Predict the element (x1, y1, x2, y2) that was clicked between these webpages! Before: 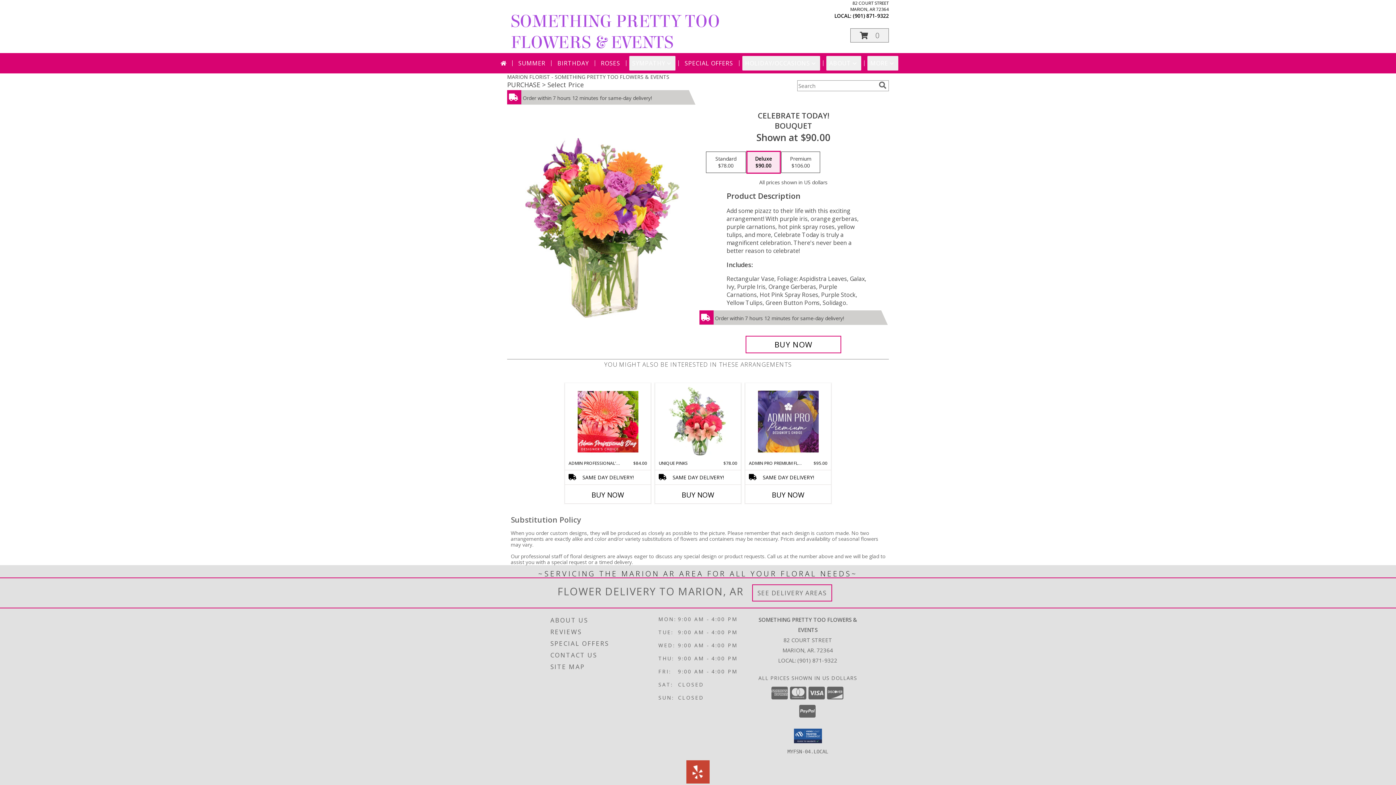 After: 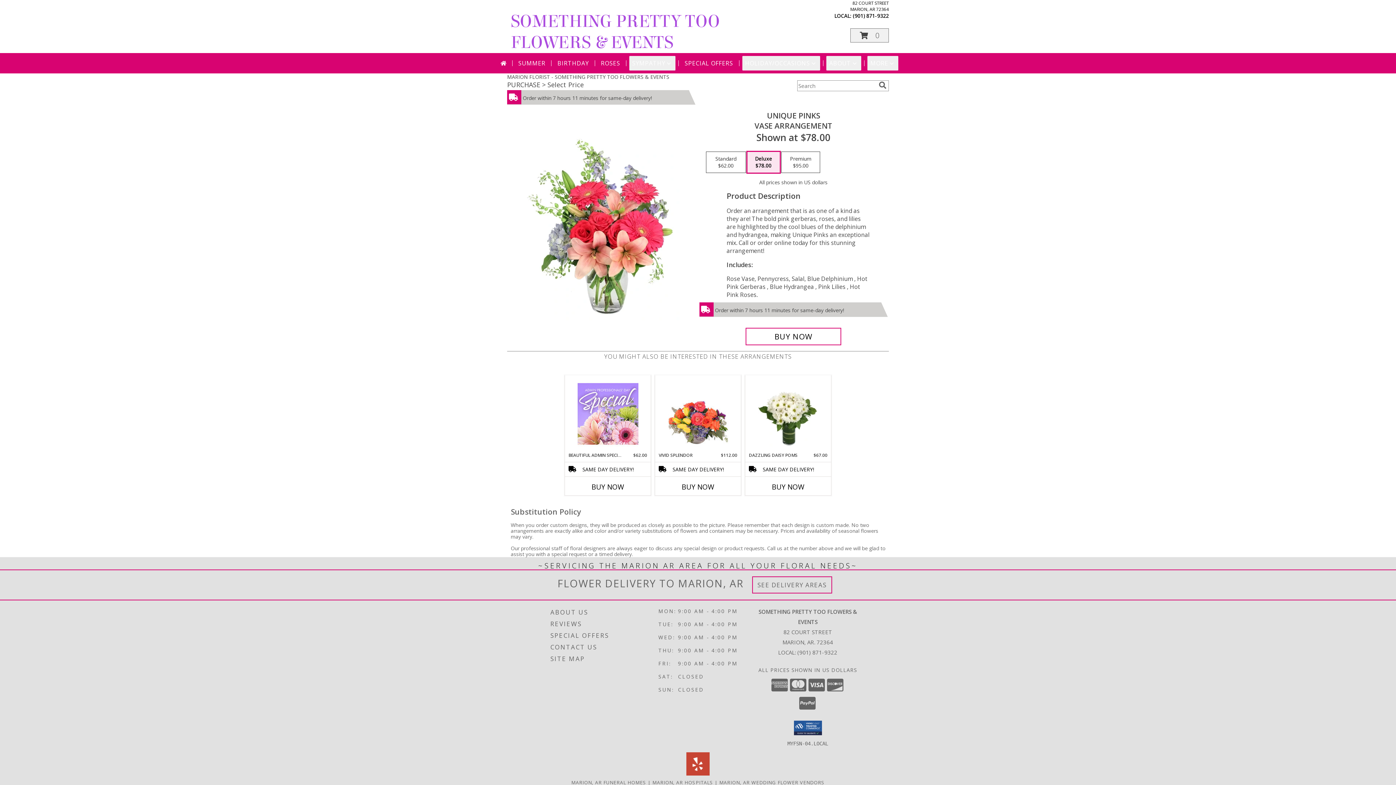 Action: label: View Unique Pinks Vase Arrangement  Info bbox: (667, 385, 728, 458)